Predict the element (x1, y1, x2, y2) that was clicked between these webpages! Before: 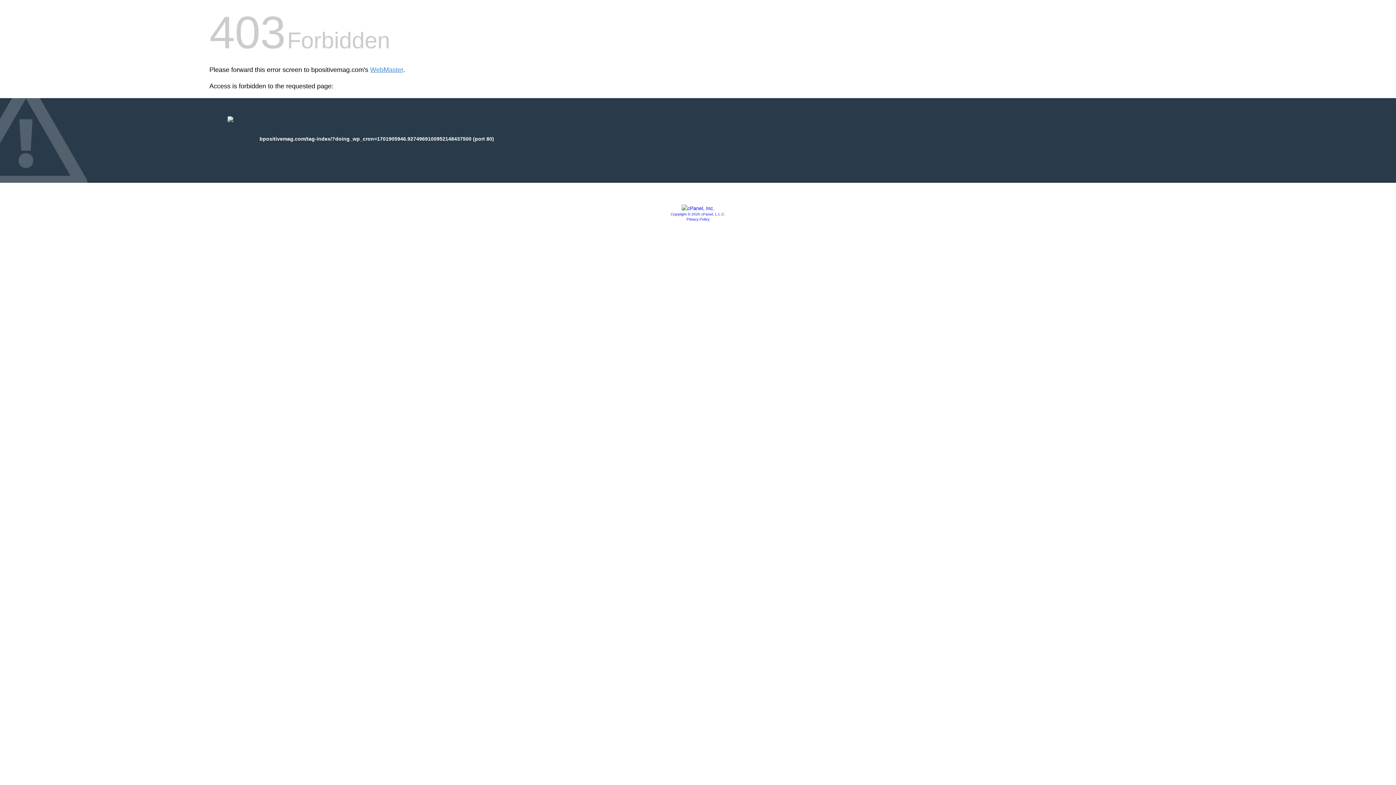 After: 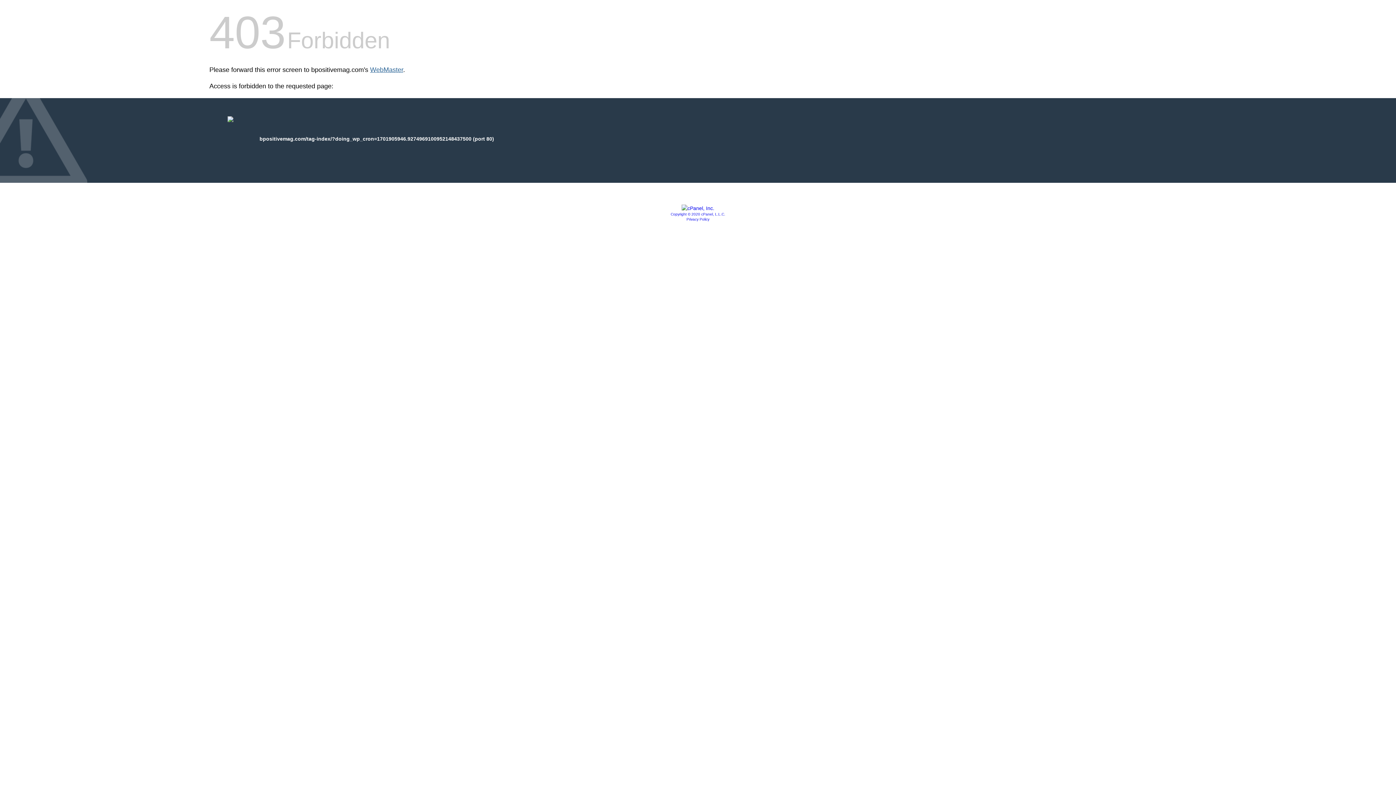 Action: bbox: (370, 66, 403, 73) label: WebMaster